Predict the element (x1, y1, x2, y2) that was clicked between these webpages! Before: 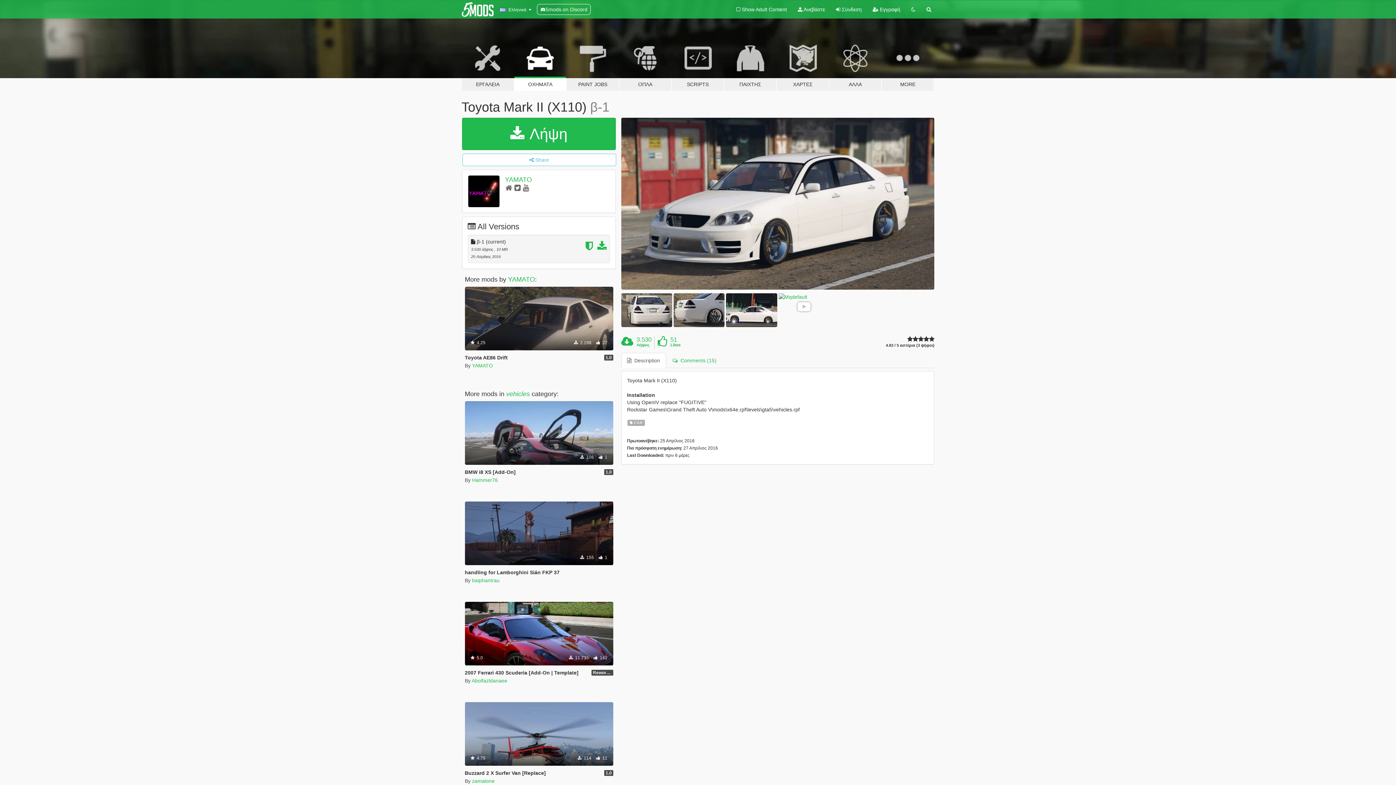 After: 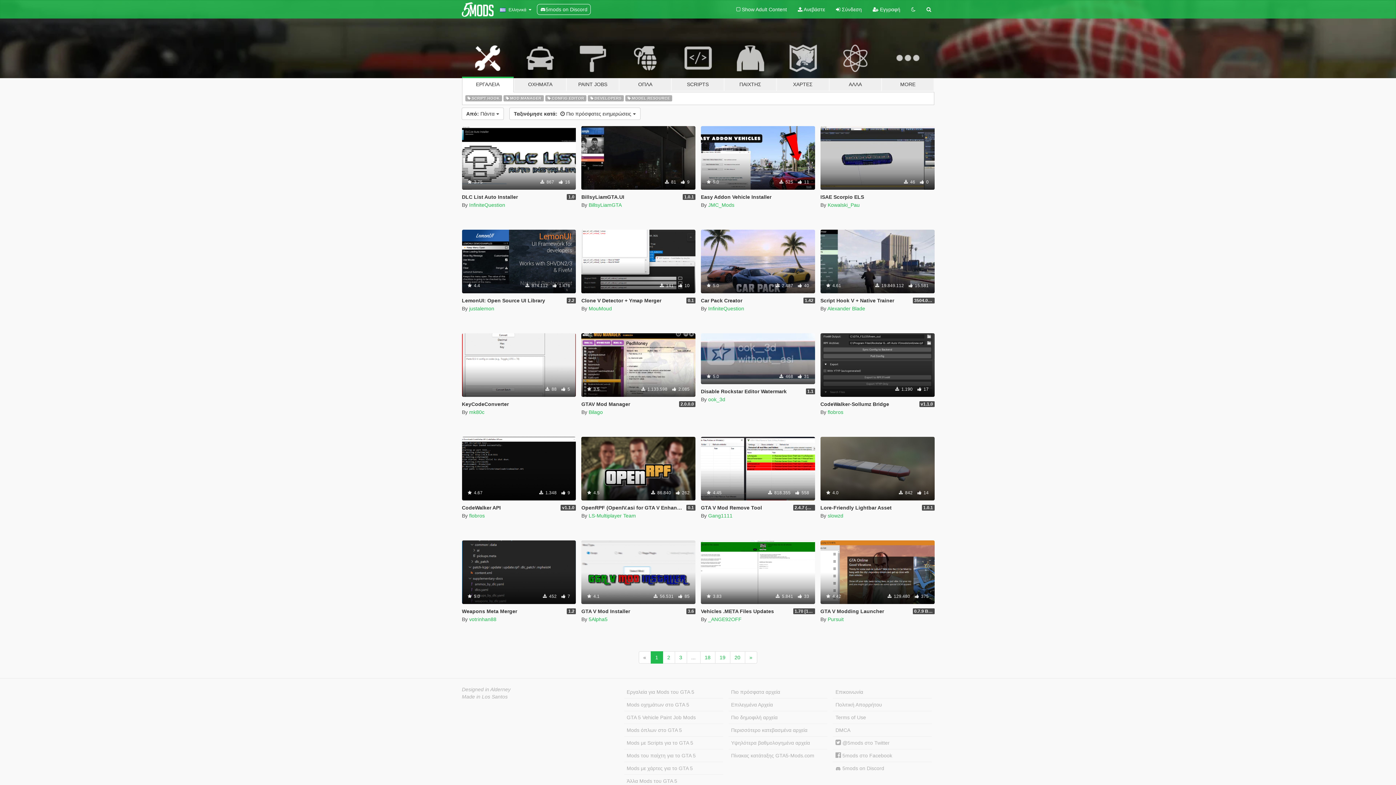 Action: label: ΕΡΓΑΛΕΙΑ bbox: (461, 34, 514, 91)